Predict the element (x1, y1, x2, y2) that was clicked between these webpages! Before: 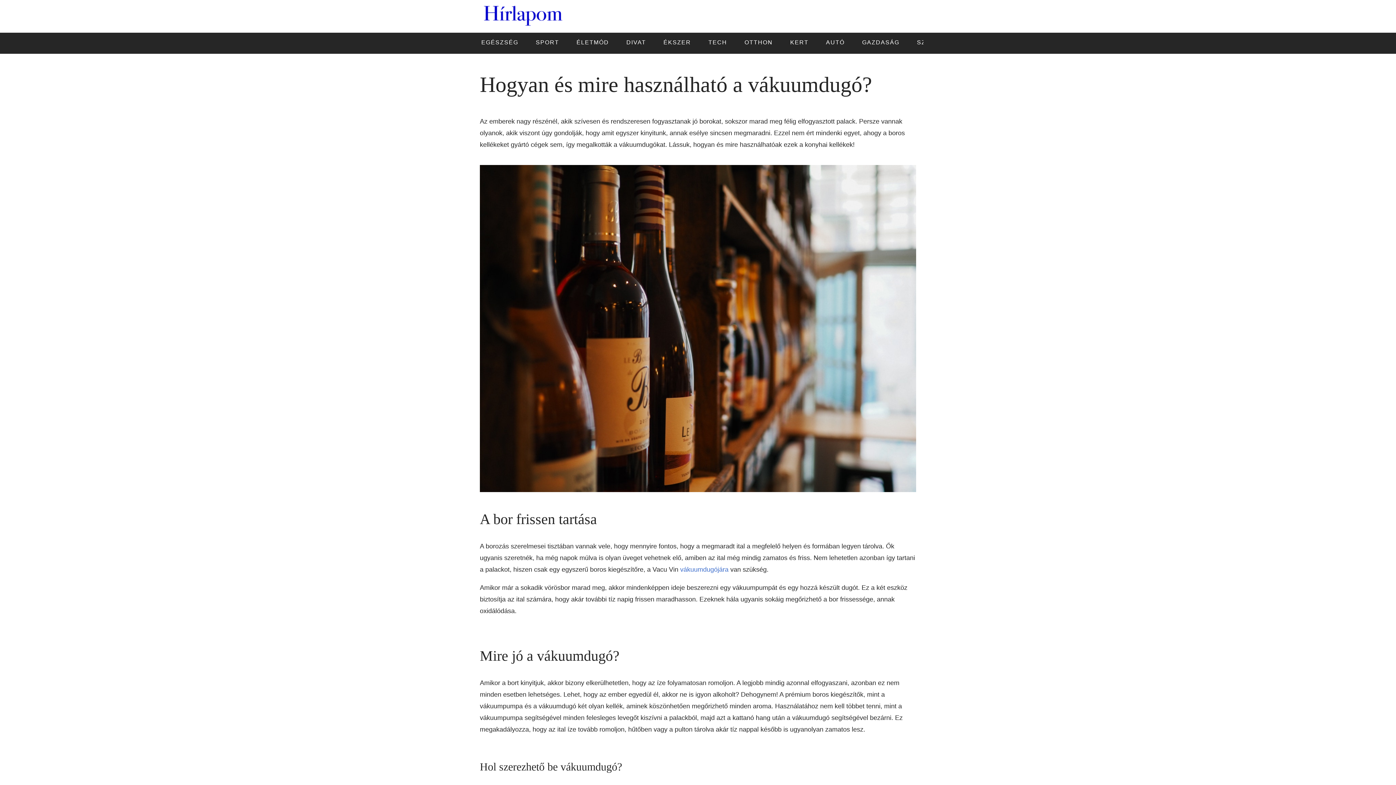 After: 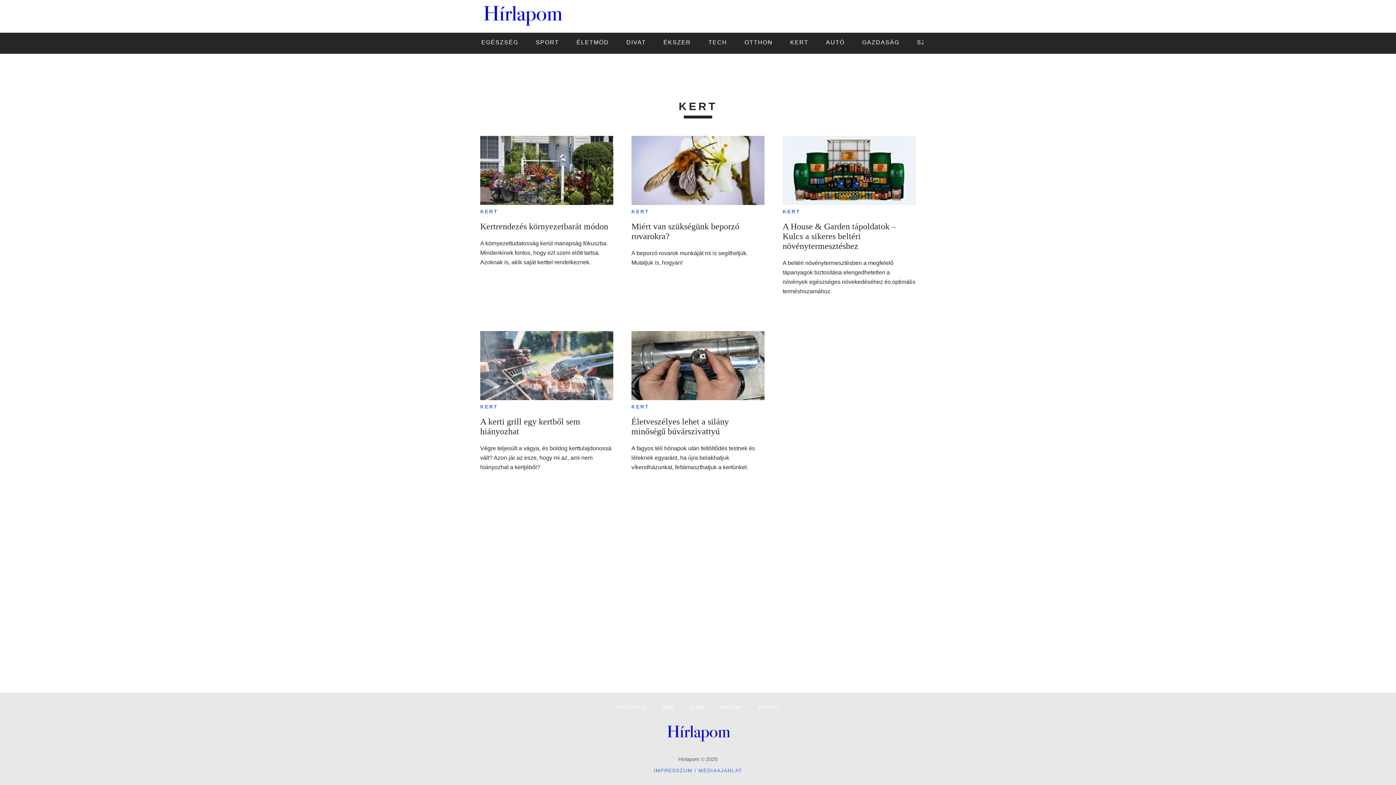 Action: label: KERT bbox: (786, 37, 812, 48)